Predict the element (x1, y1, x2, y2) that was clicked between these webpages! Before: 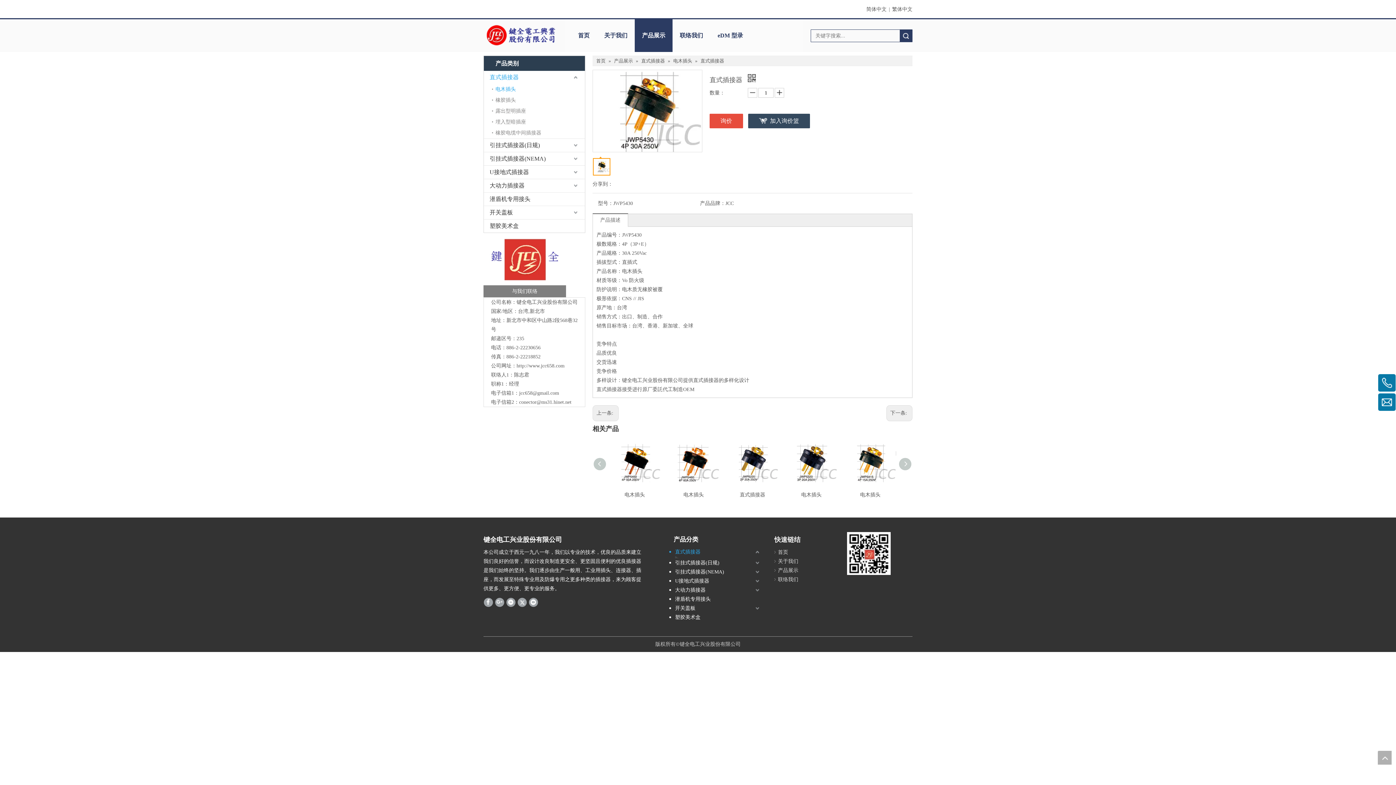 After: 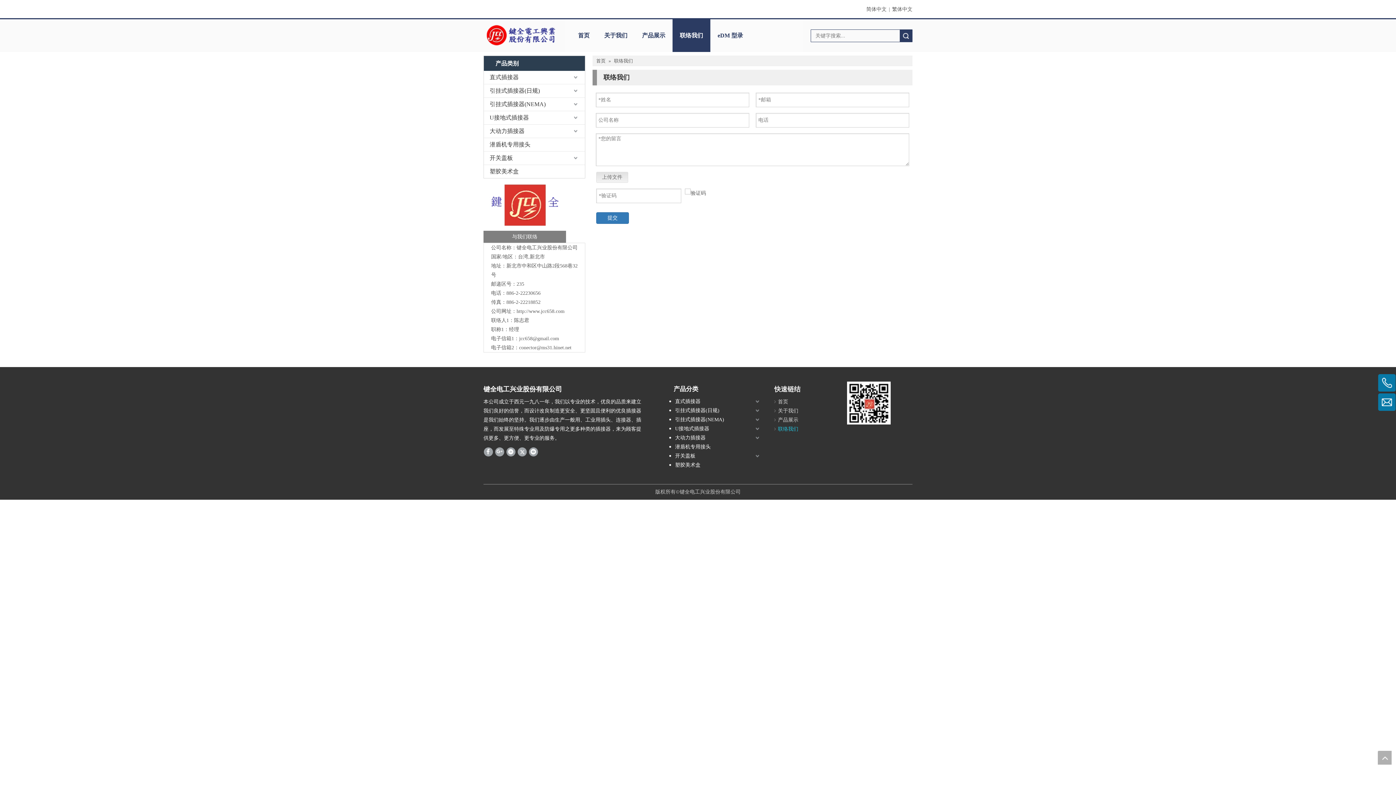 Action: bbox: (778, 577, 798, 582) label: 联络我们